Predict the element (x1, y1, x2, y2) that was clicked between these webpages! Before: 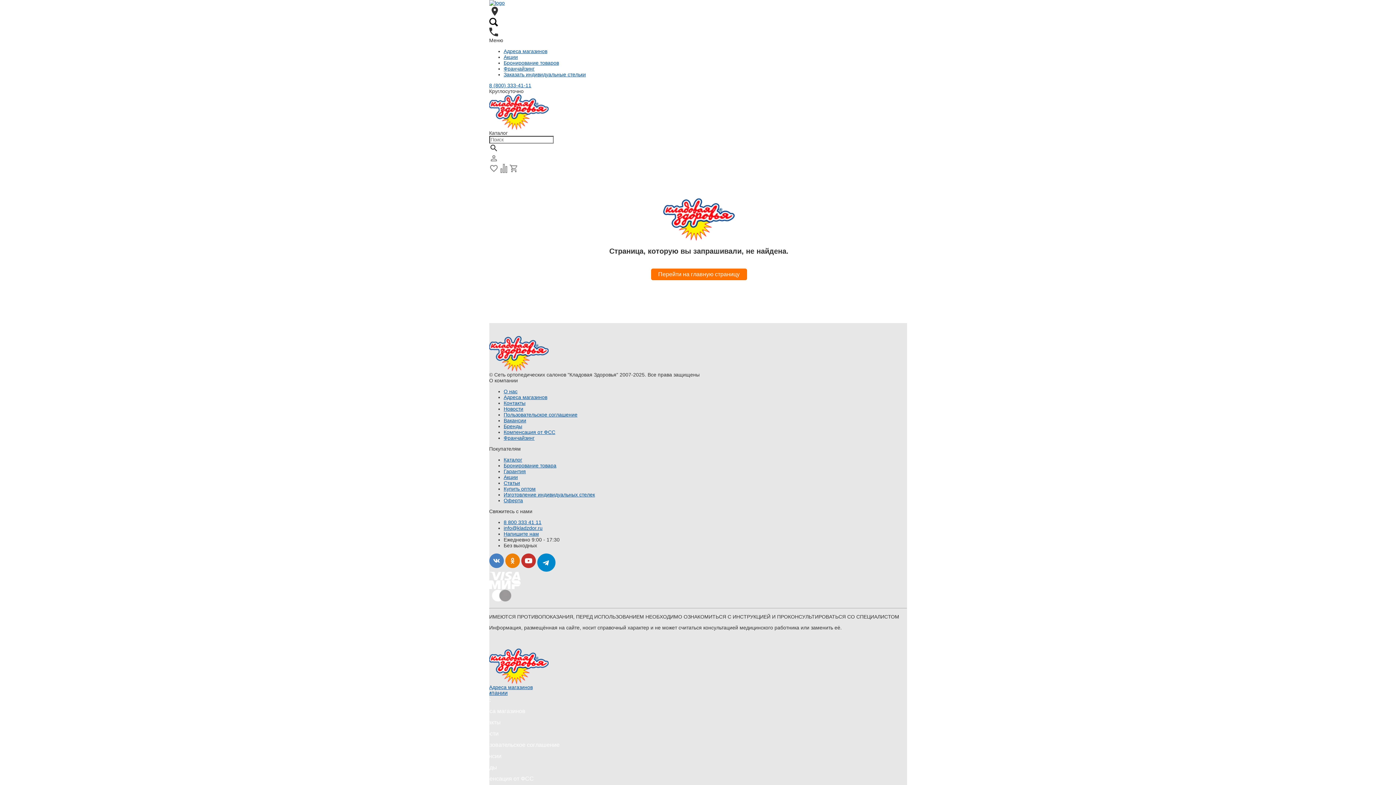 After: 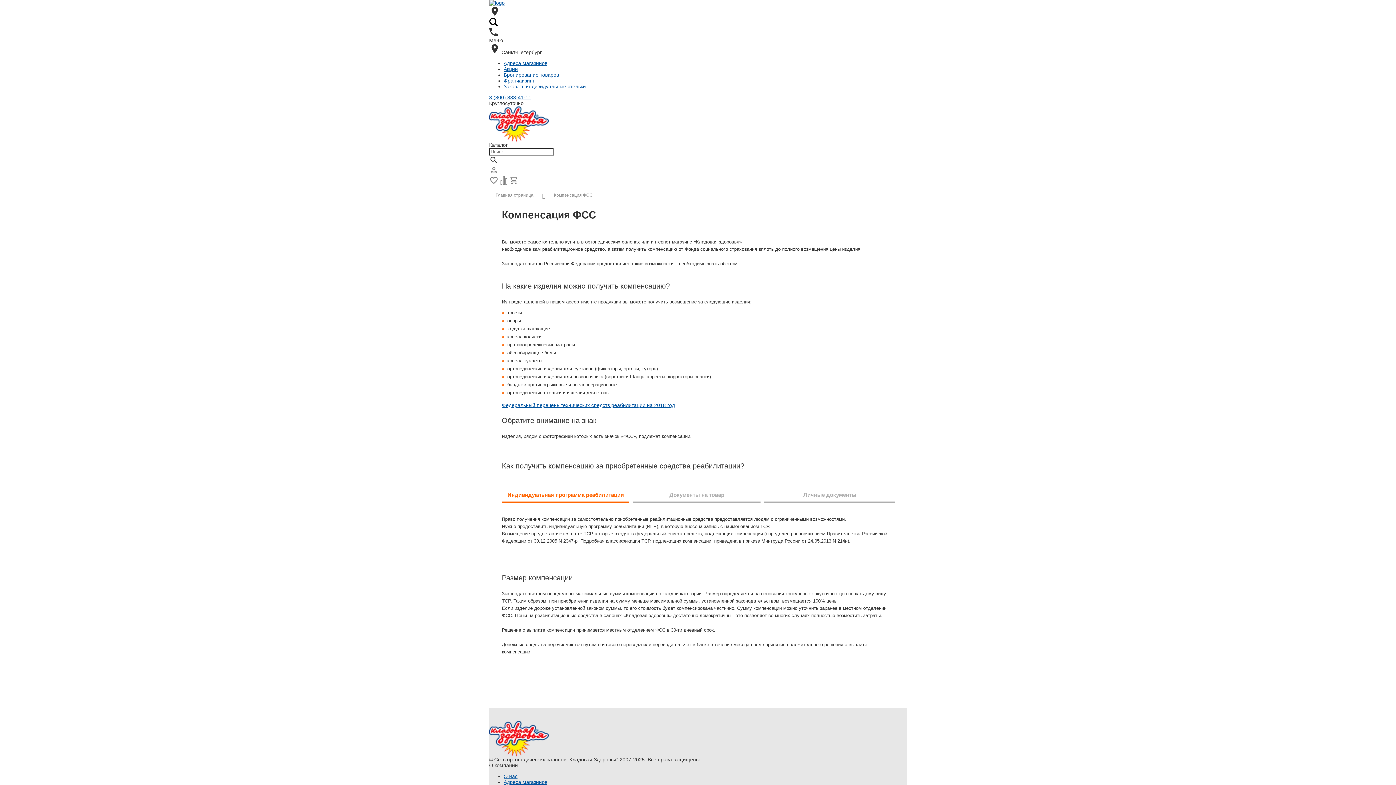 Action: label: Компенсация от ФСС bbox: (475, 776, 534, 781)